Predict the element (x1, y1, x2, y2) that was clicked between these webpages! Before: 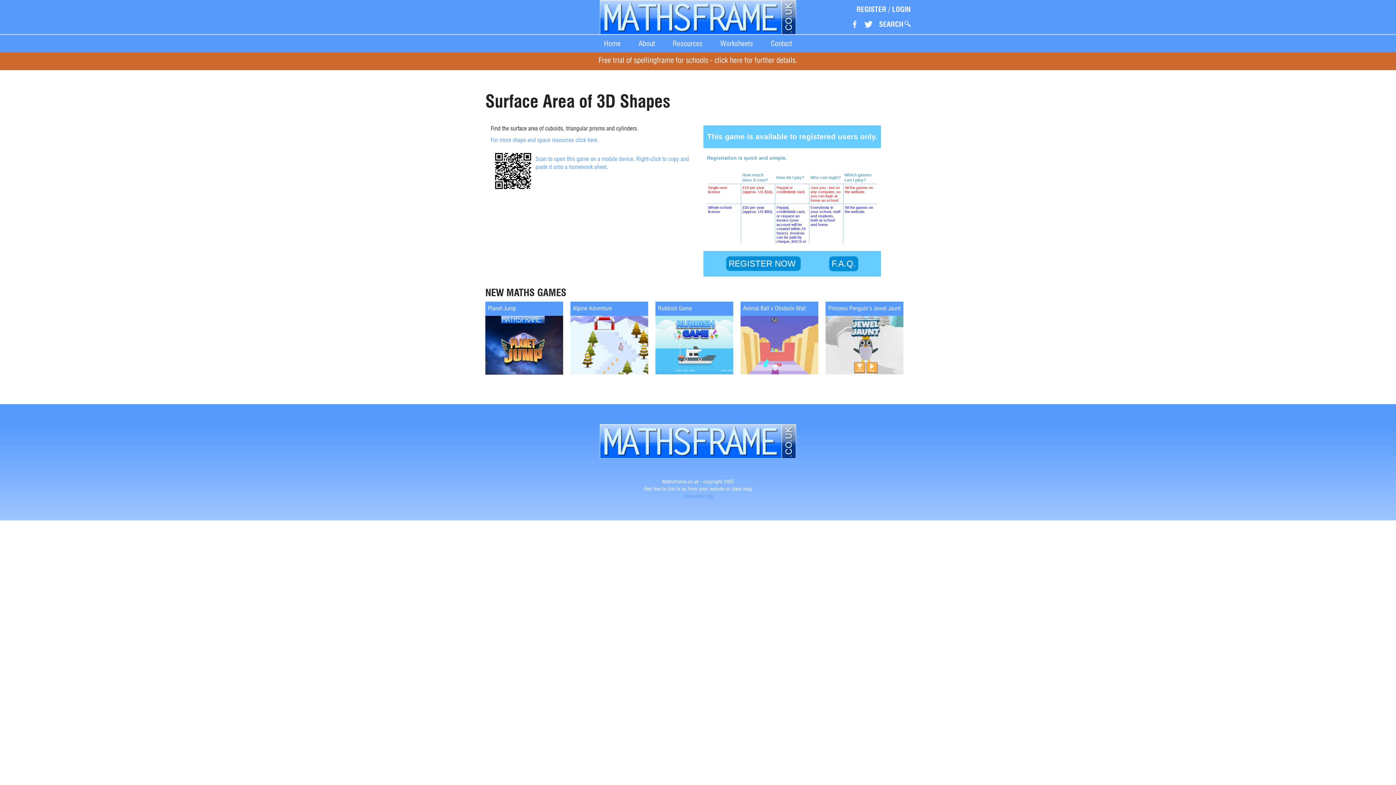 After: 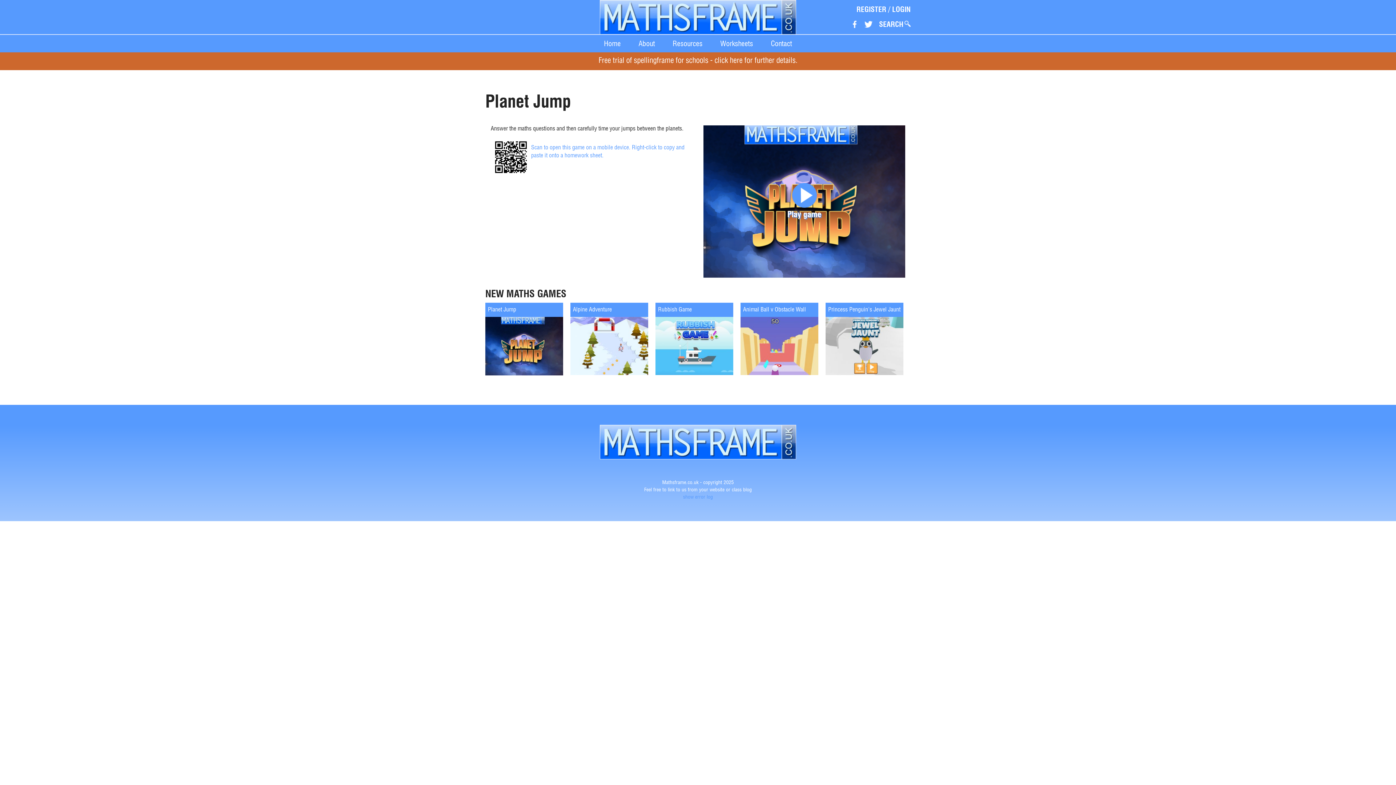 Action: bbox: (485, 301, 563, 374) label: Planet Jump